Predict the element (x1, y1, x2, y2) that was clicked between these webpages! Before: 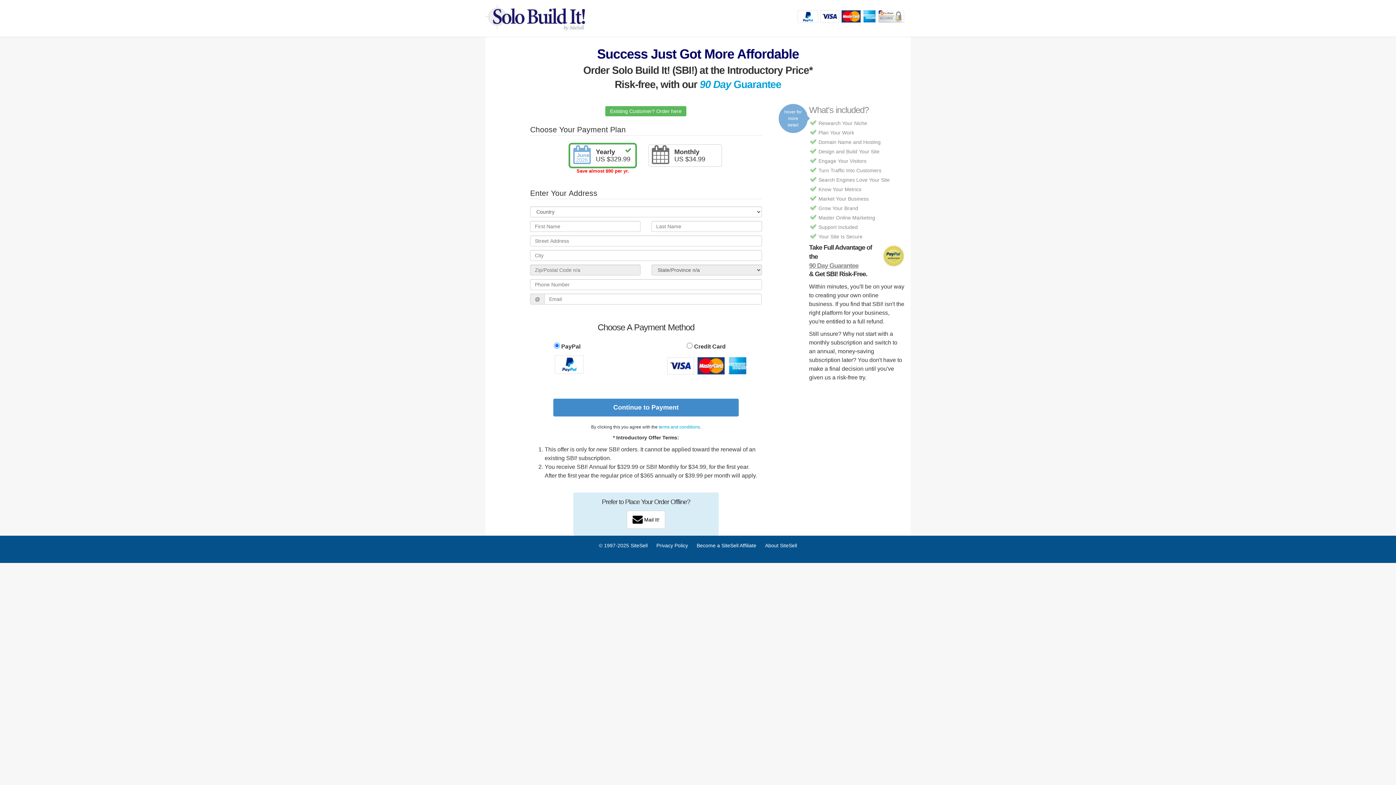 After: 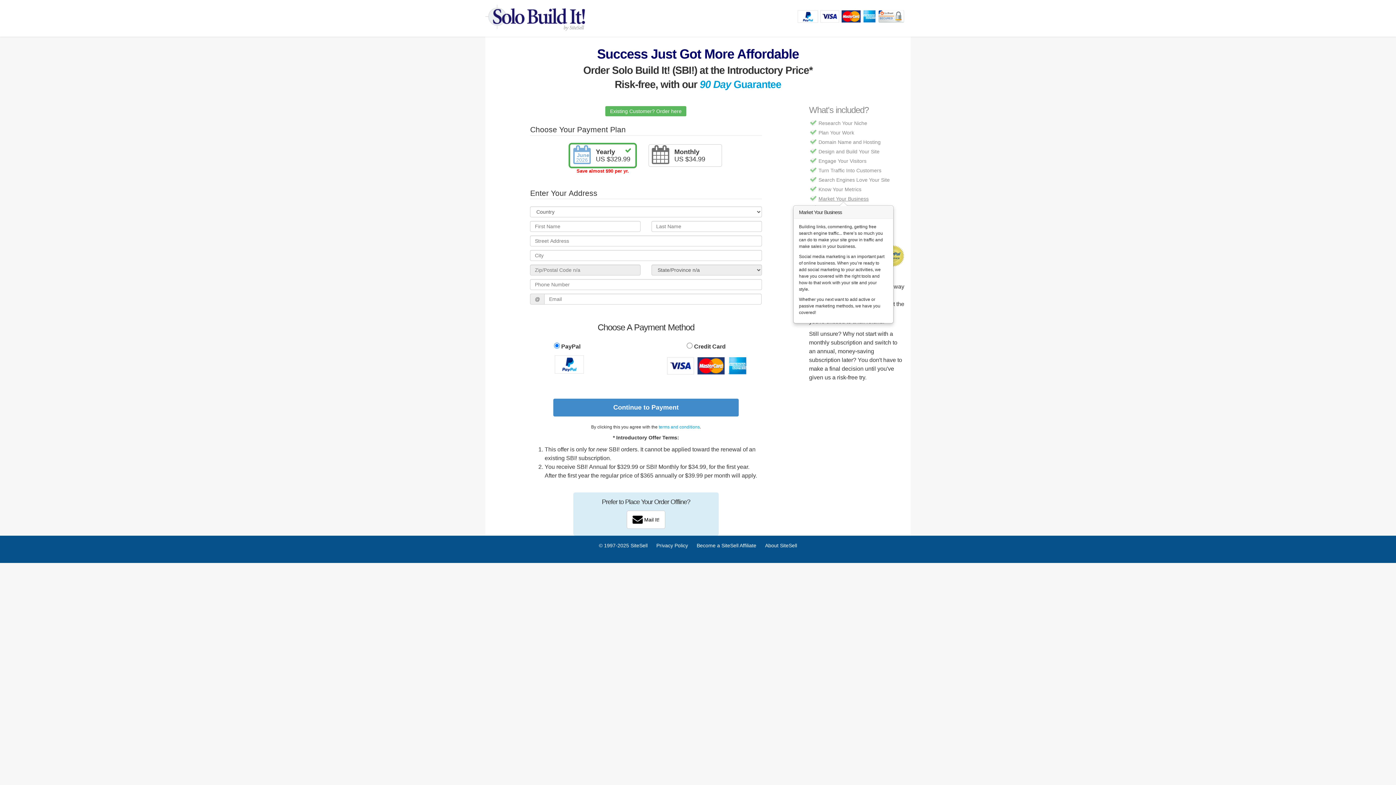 Action: label: Market Your Business bbox: (818, 195, 904, 201)